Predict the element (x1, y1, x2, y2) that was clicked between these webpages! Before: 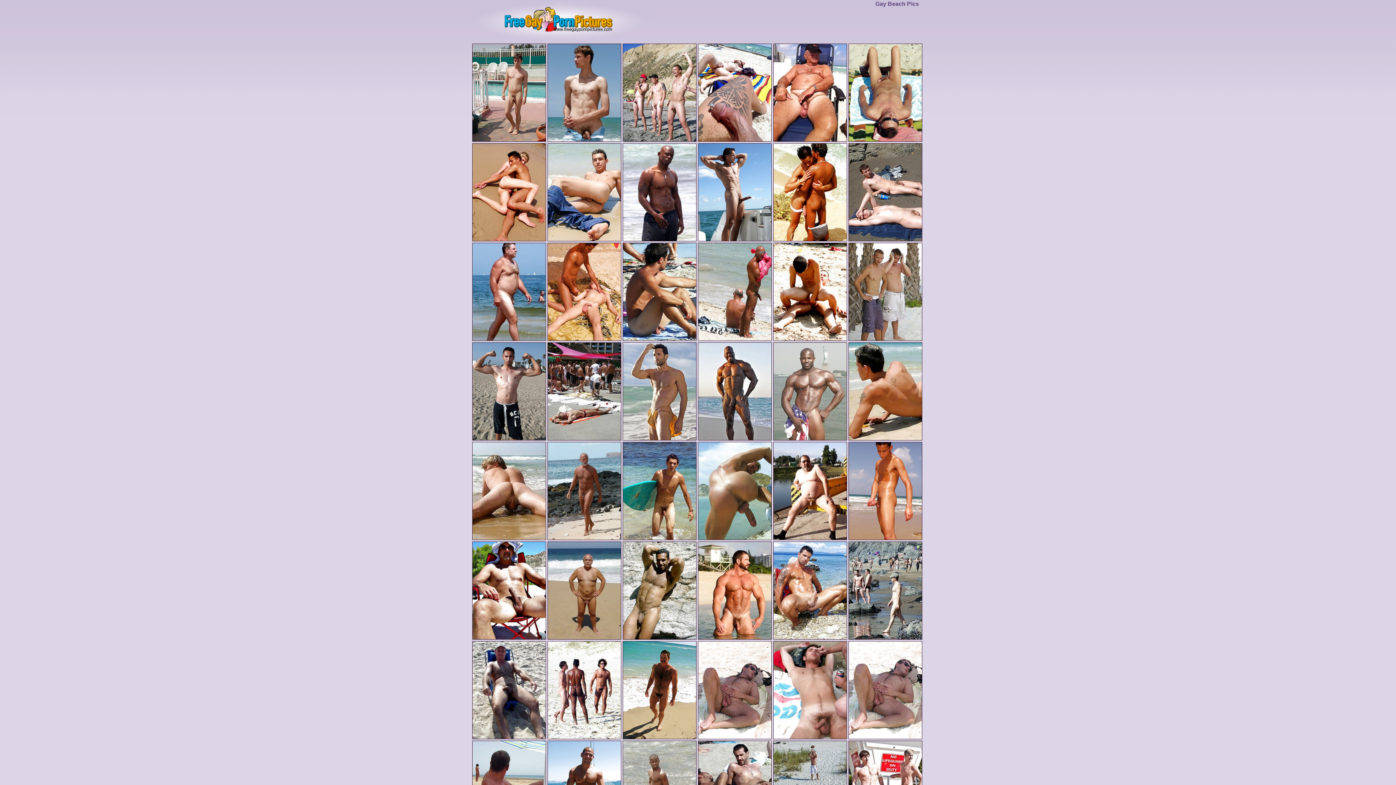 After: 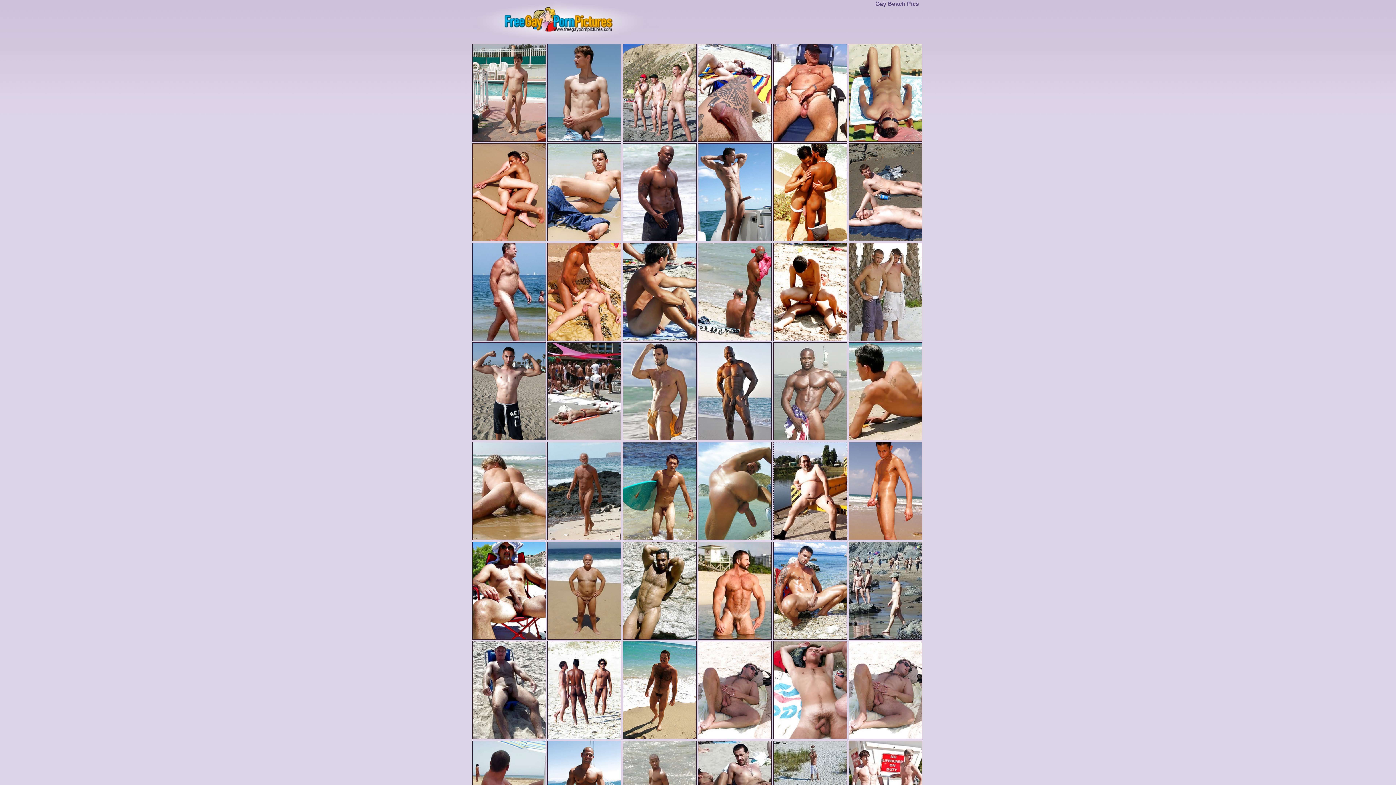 Action: bbox: (773, 536, 847, 541)